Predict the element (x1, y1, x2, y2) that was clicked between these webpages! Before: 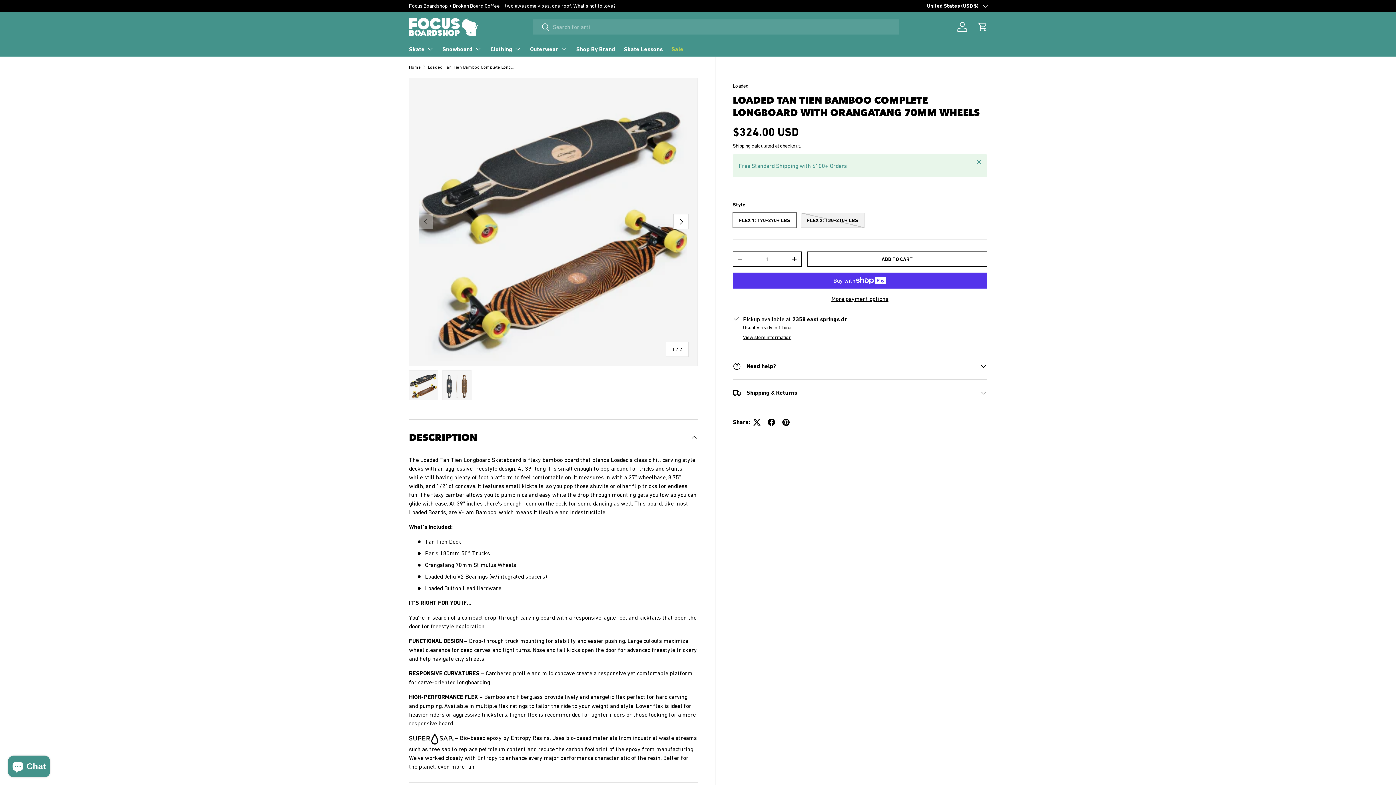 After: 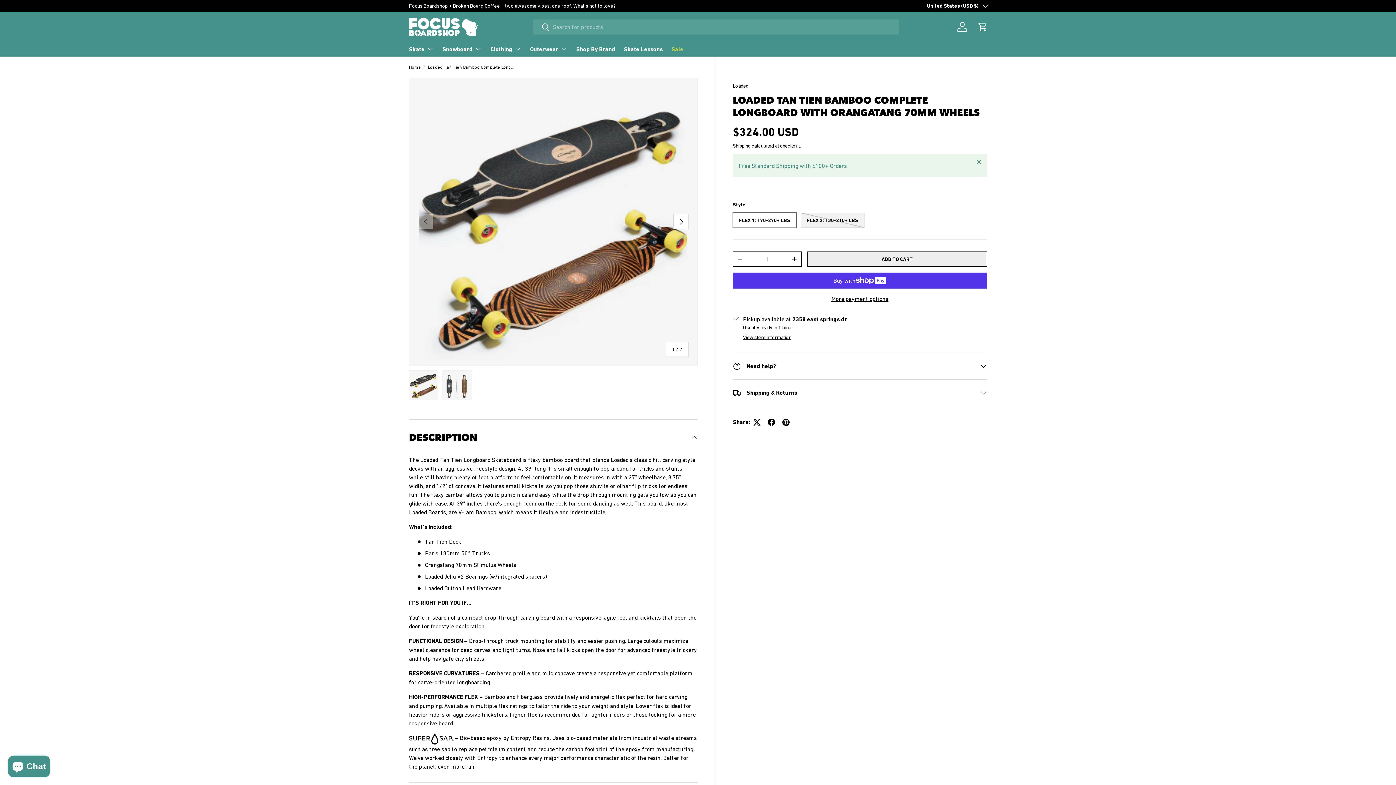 Action: label: ADD TO CART bbox: (807, 251, 987, 266)